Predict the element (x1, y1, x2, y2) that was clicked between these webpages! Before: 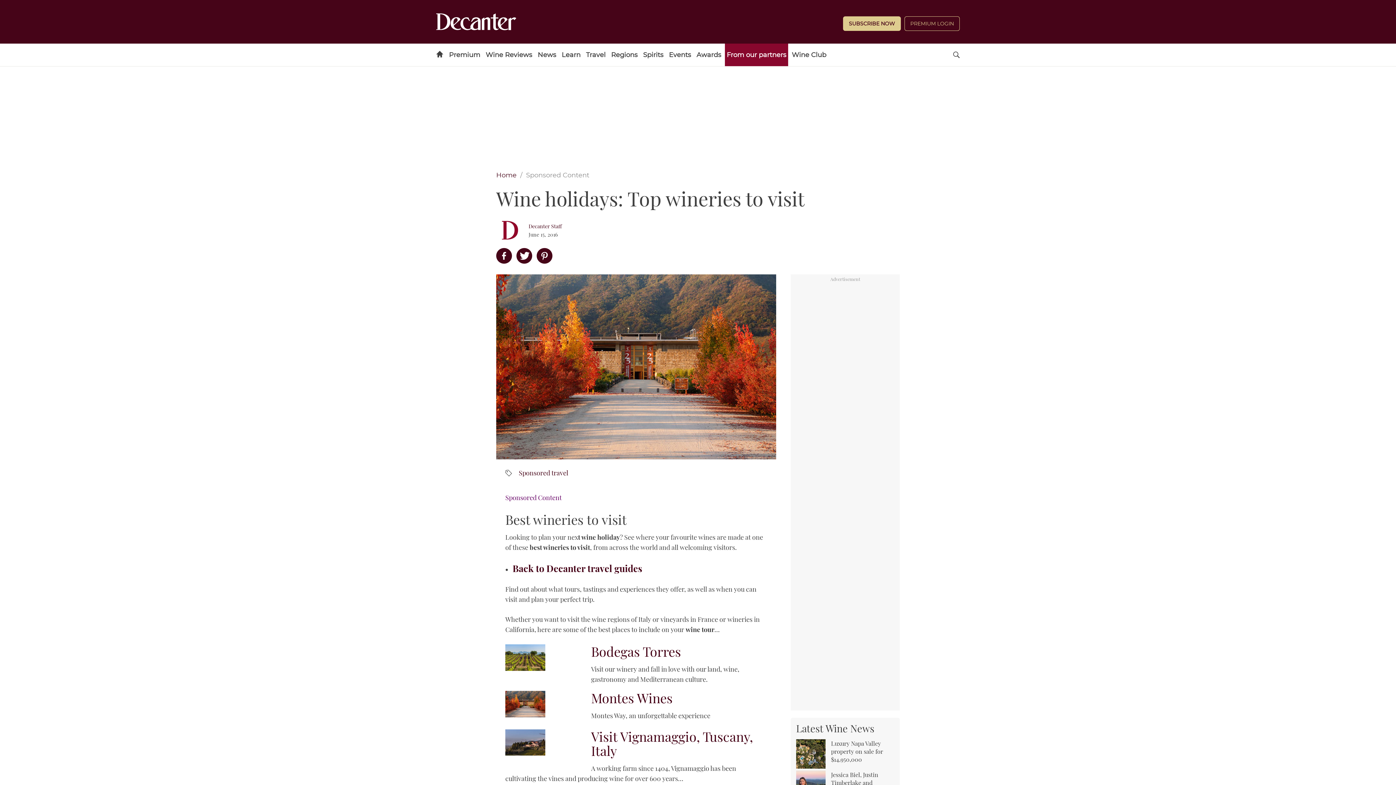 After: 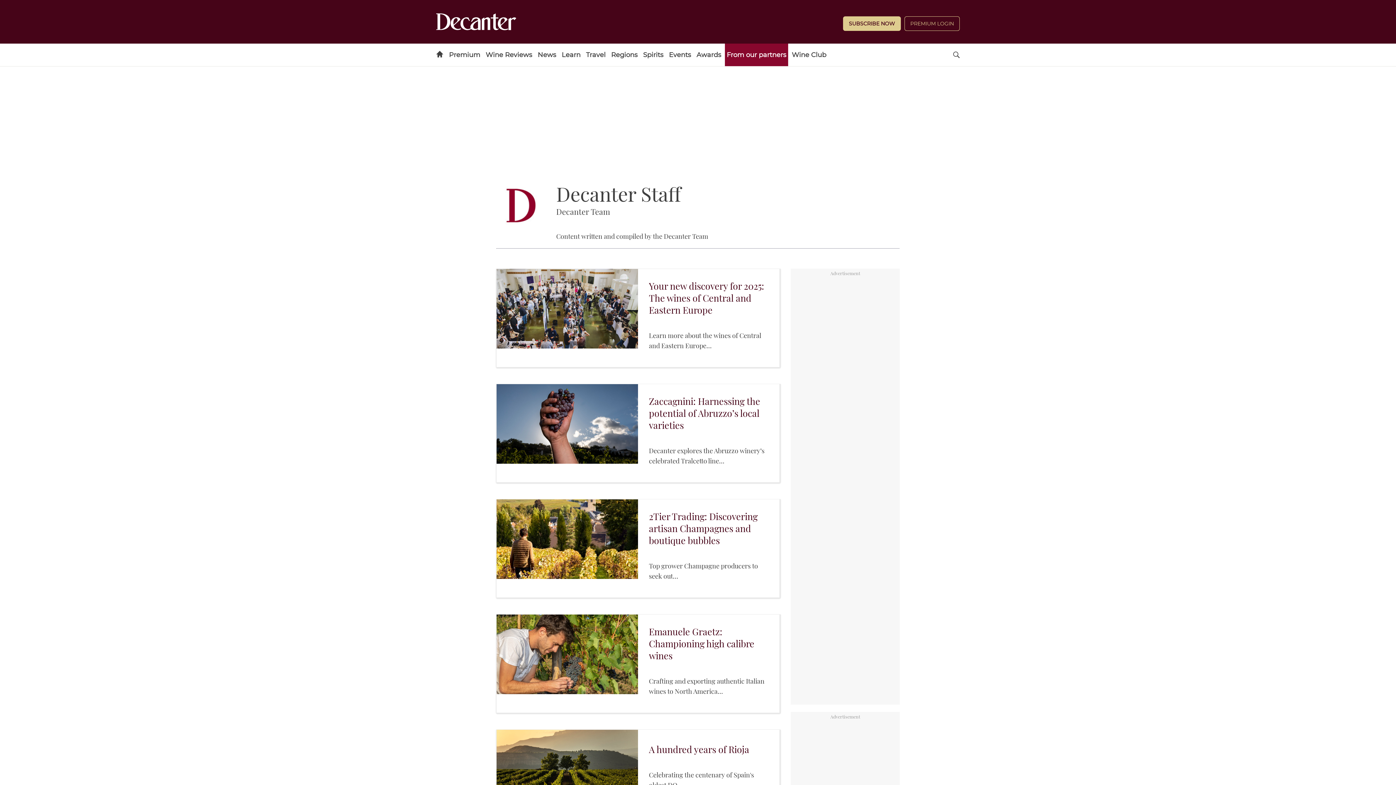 Action: label: Decanter Staff bbox: (528, 222, 561, 230)